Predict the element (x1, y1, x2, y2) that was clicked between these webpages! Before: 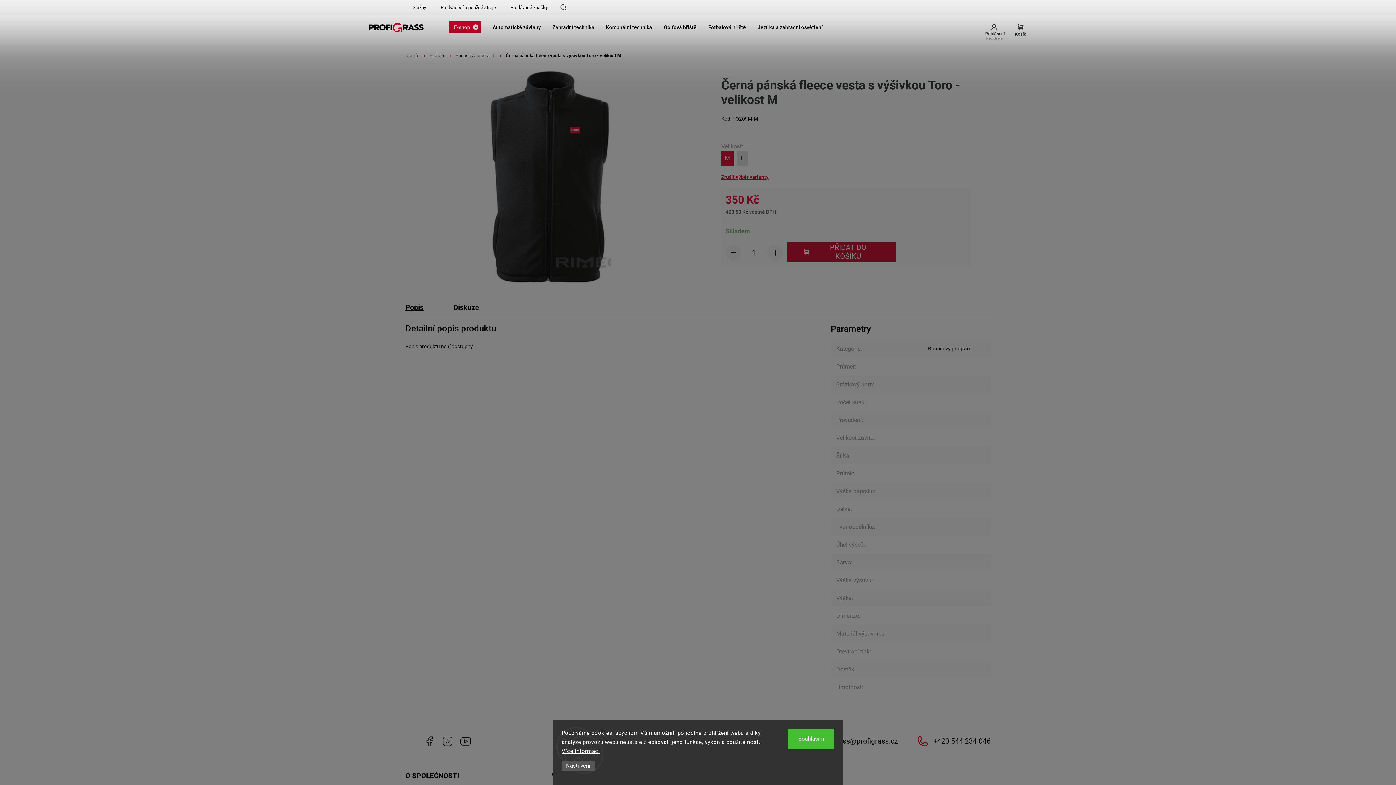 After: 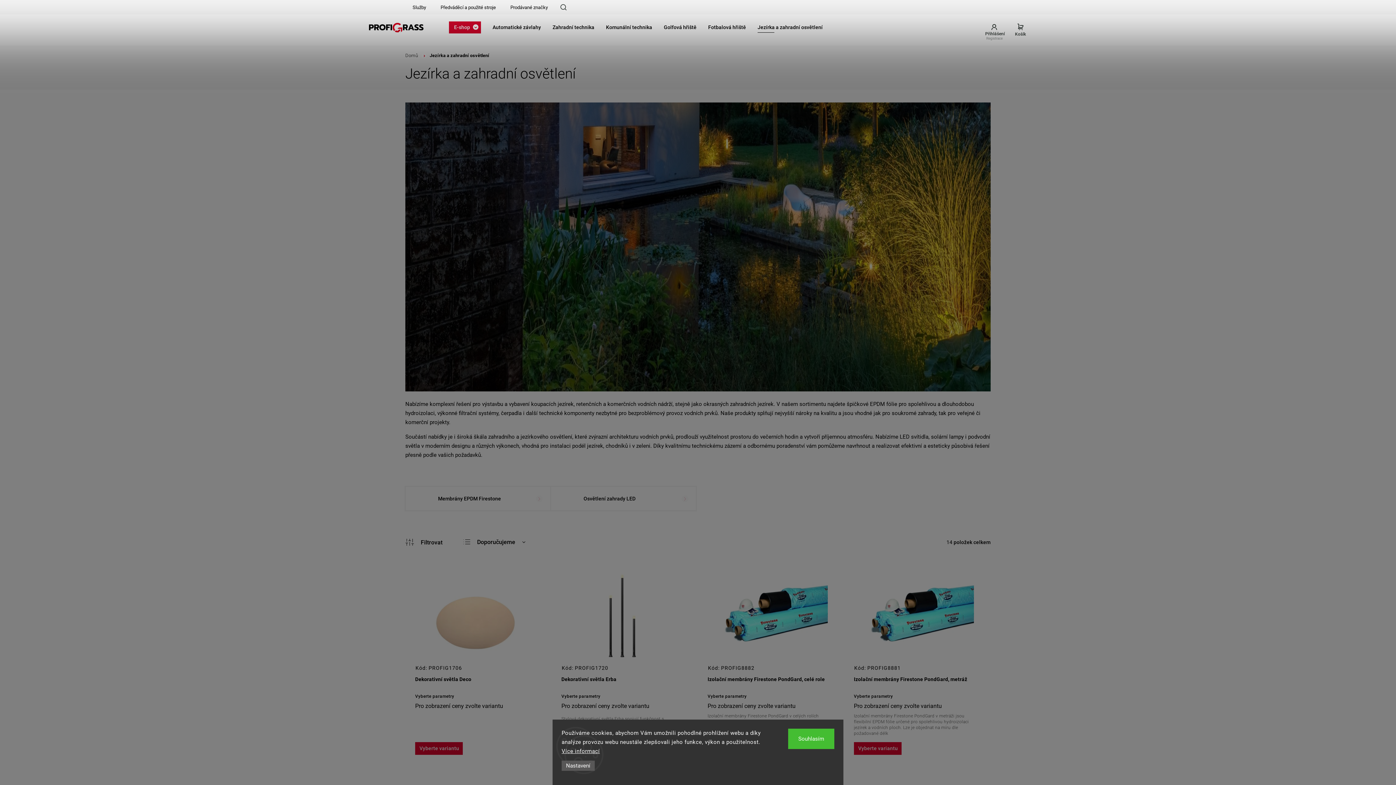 Action: bbox: (757, 9, 827, 45) label: Jezírka a zahradní osvětlení